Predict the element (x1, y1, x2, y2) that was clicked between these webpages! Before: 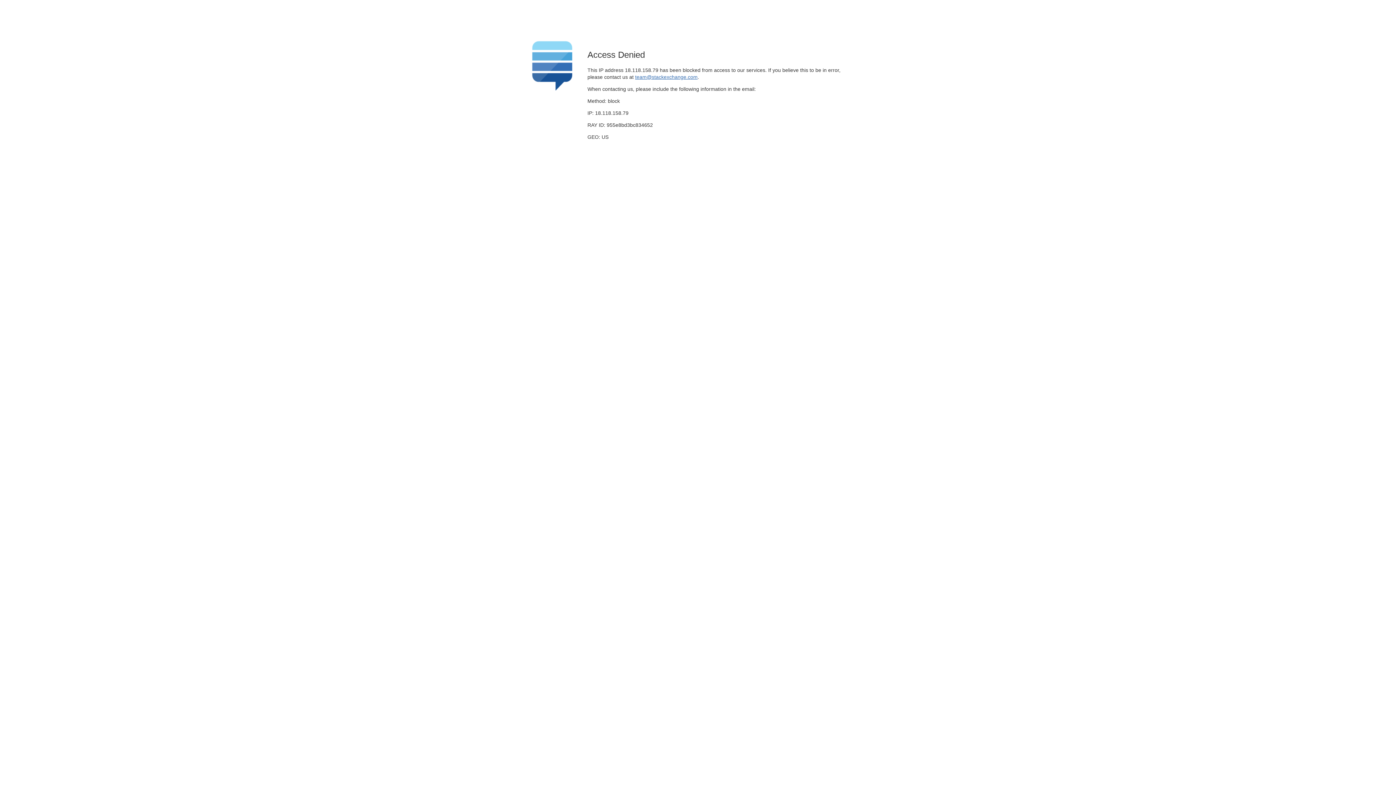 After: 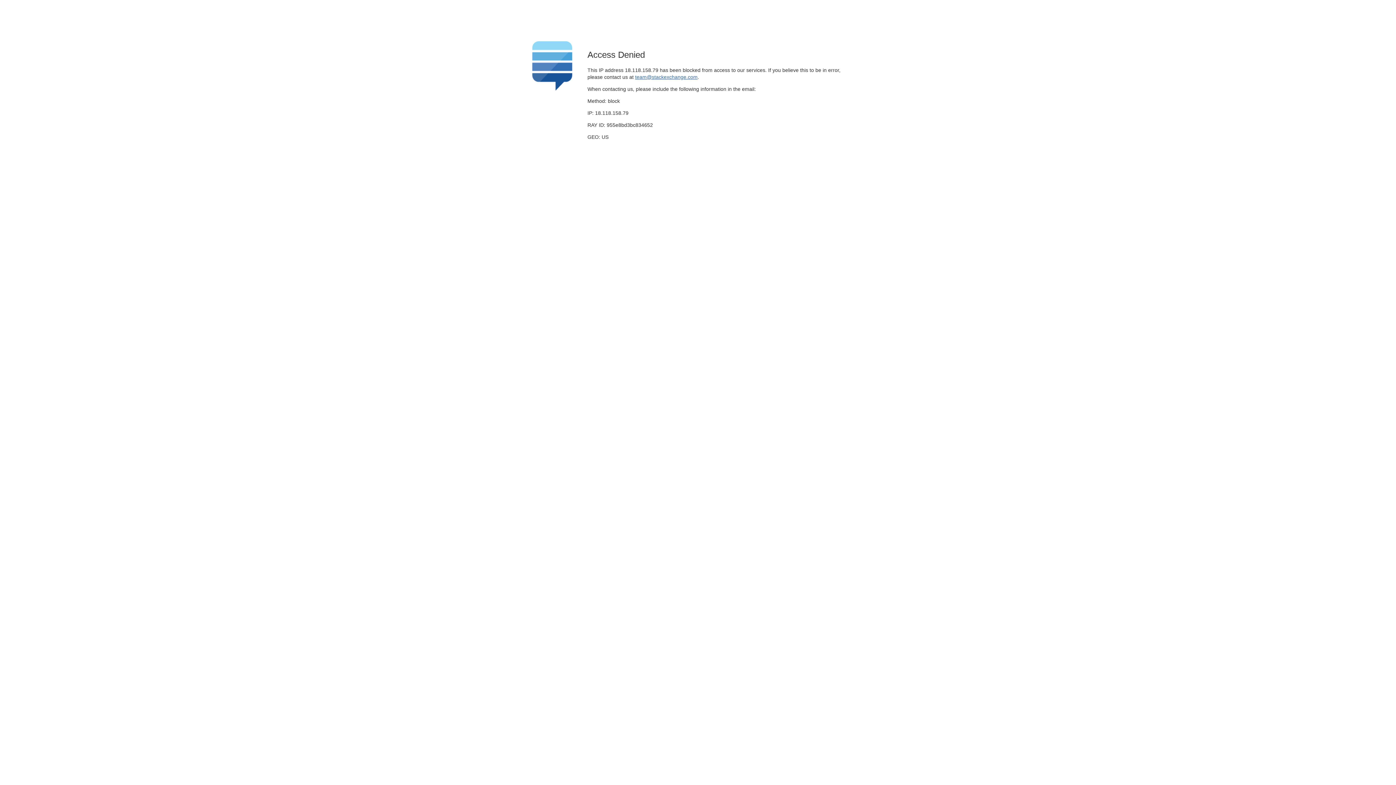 Action: label: team@stackexchange.com bbox: (635, 74, 697, 79)